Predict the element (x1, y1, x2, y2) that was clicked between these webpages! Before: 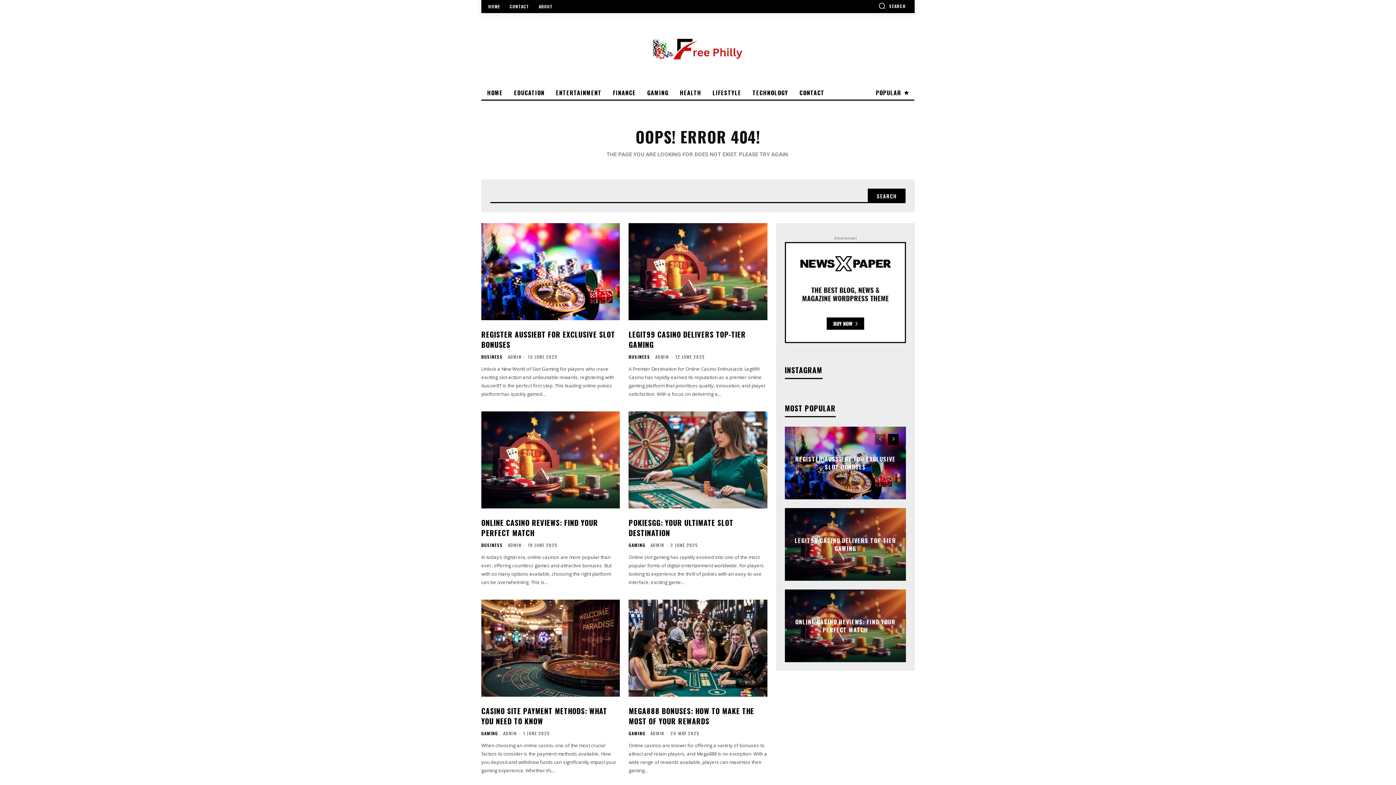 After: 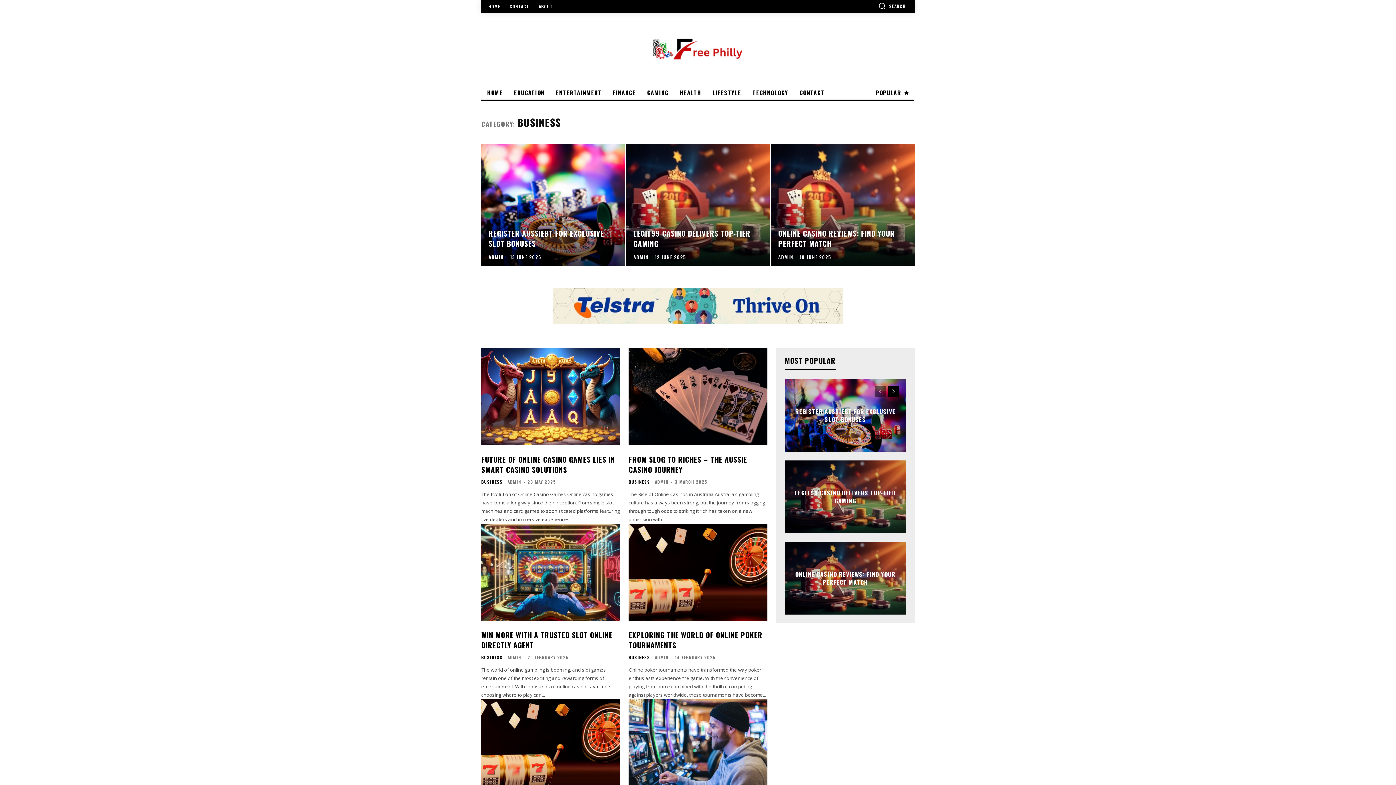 Action: label: BUSINESS bbox: (481, 543, 502, 547)